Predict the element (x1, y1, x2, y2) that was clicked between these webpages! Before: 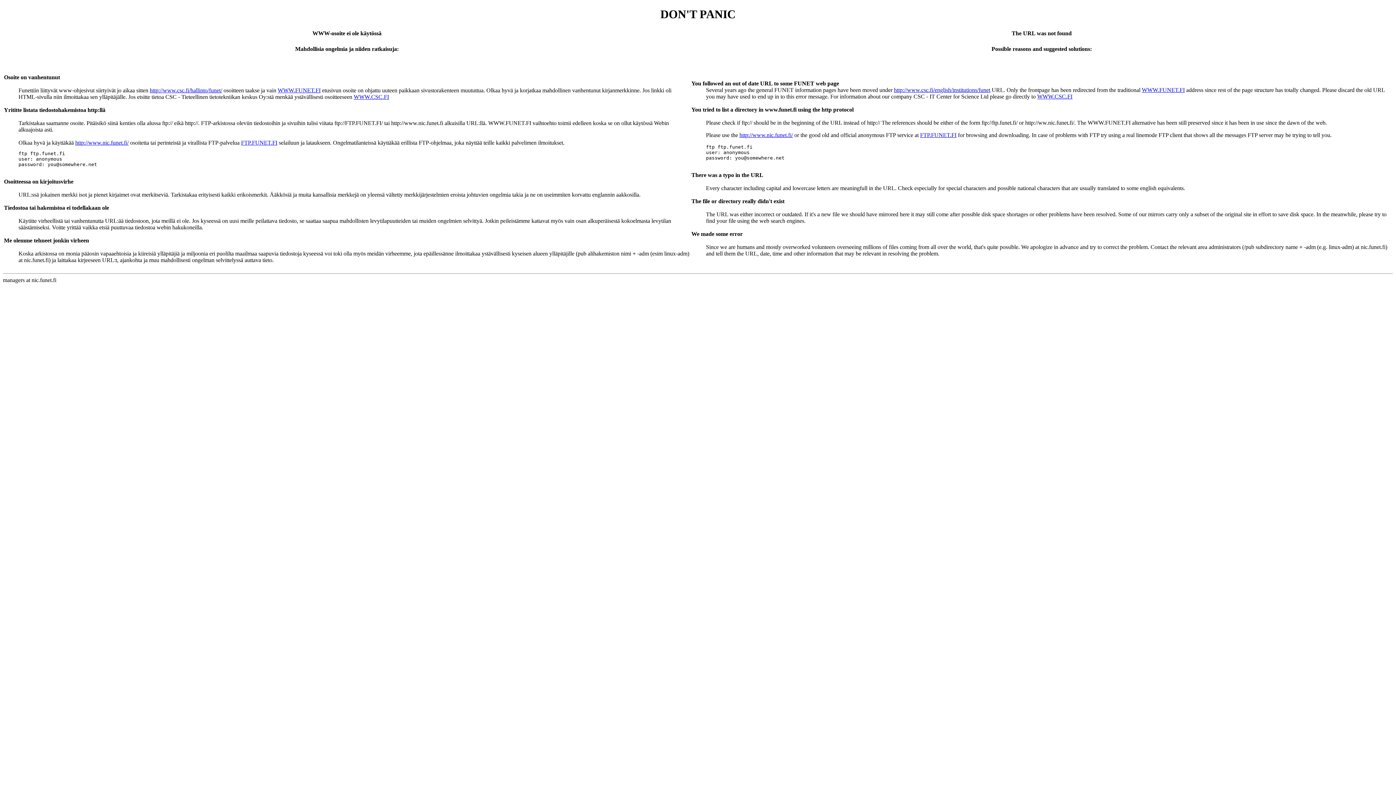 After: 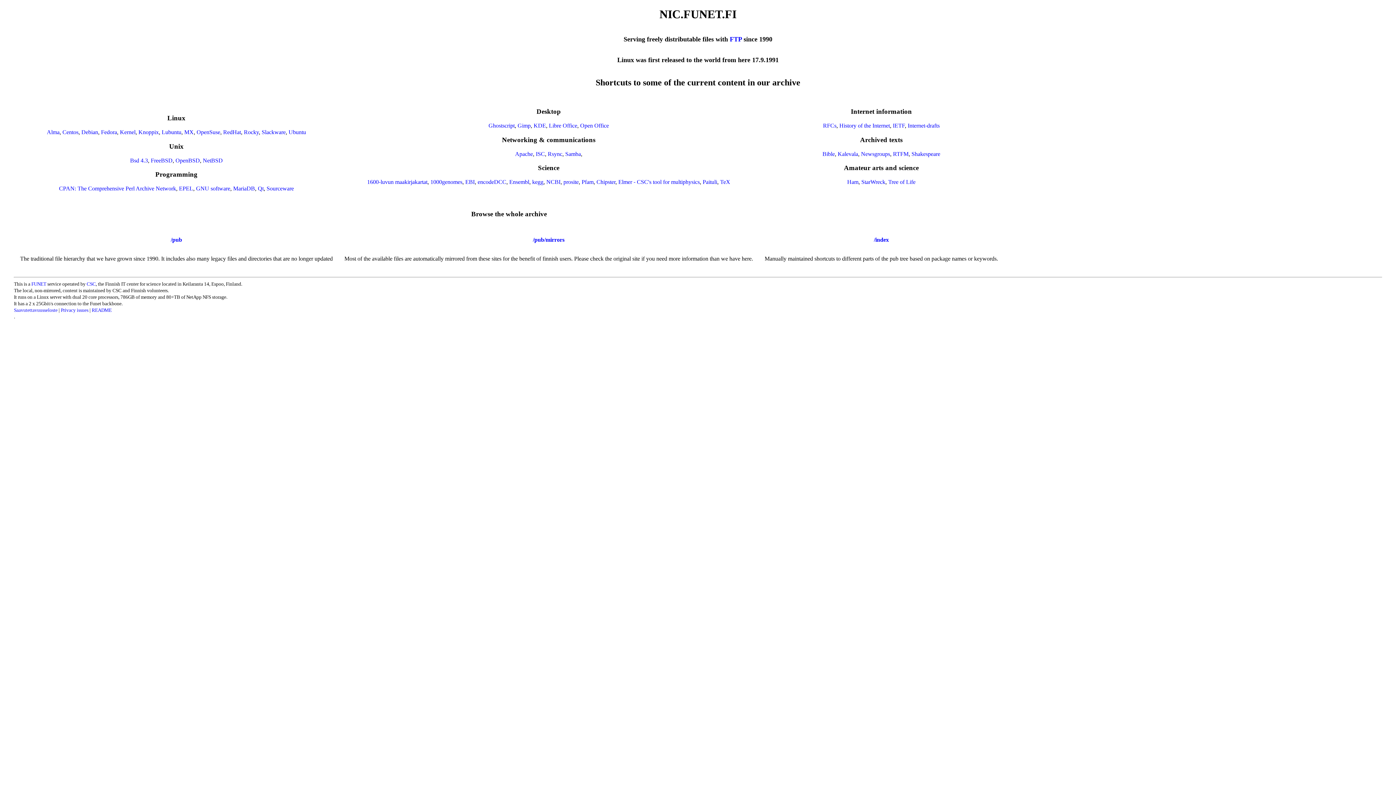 Action: label: http://www.nic.funet.fi/ bbox: (75, 139, 128, 145)